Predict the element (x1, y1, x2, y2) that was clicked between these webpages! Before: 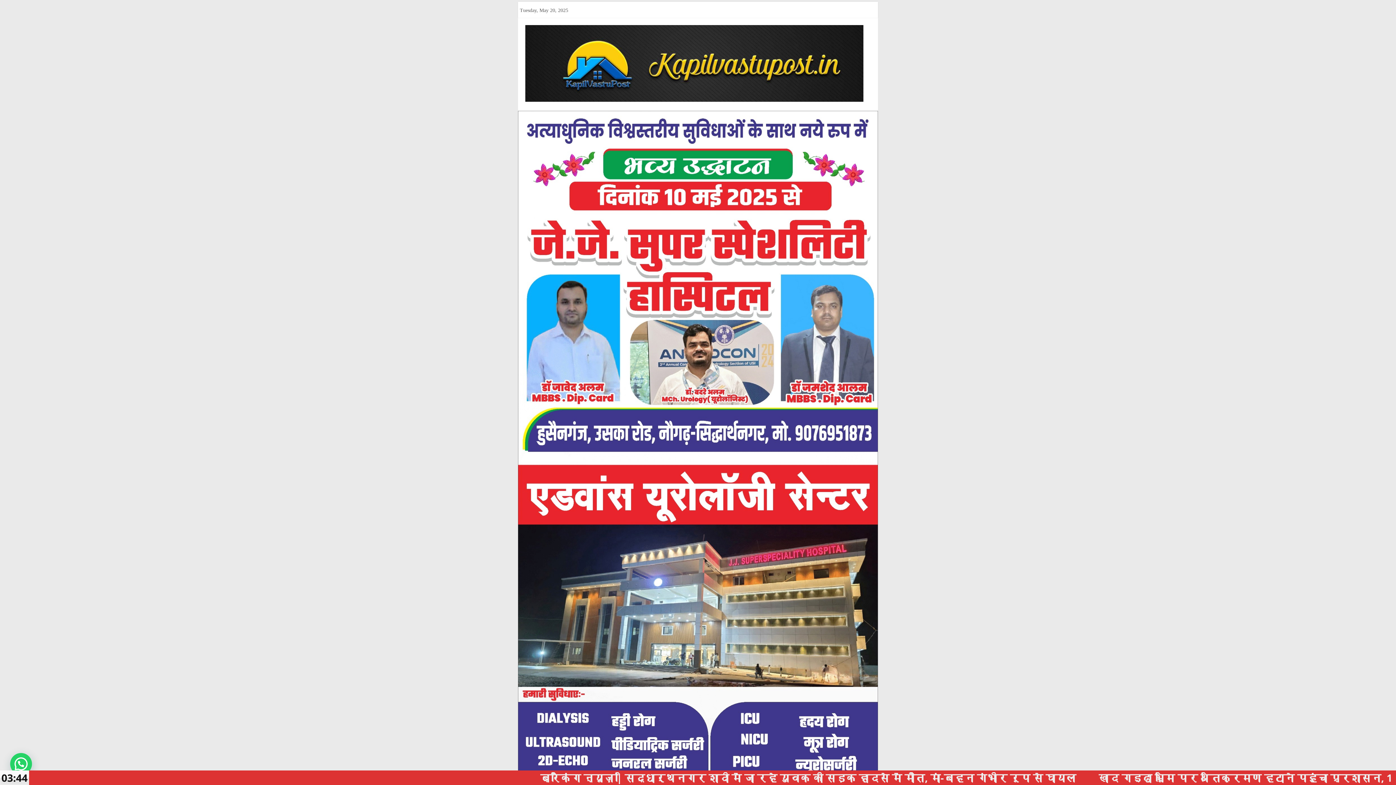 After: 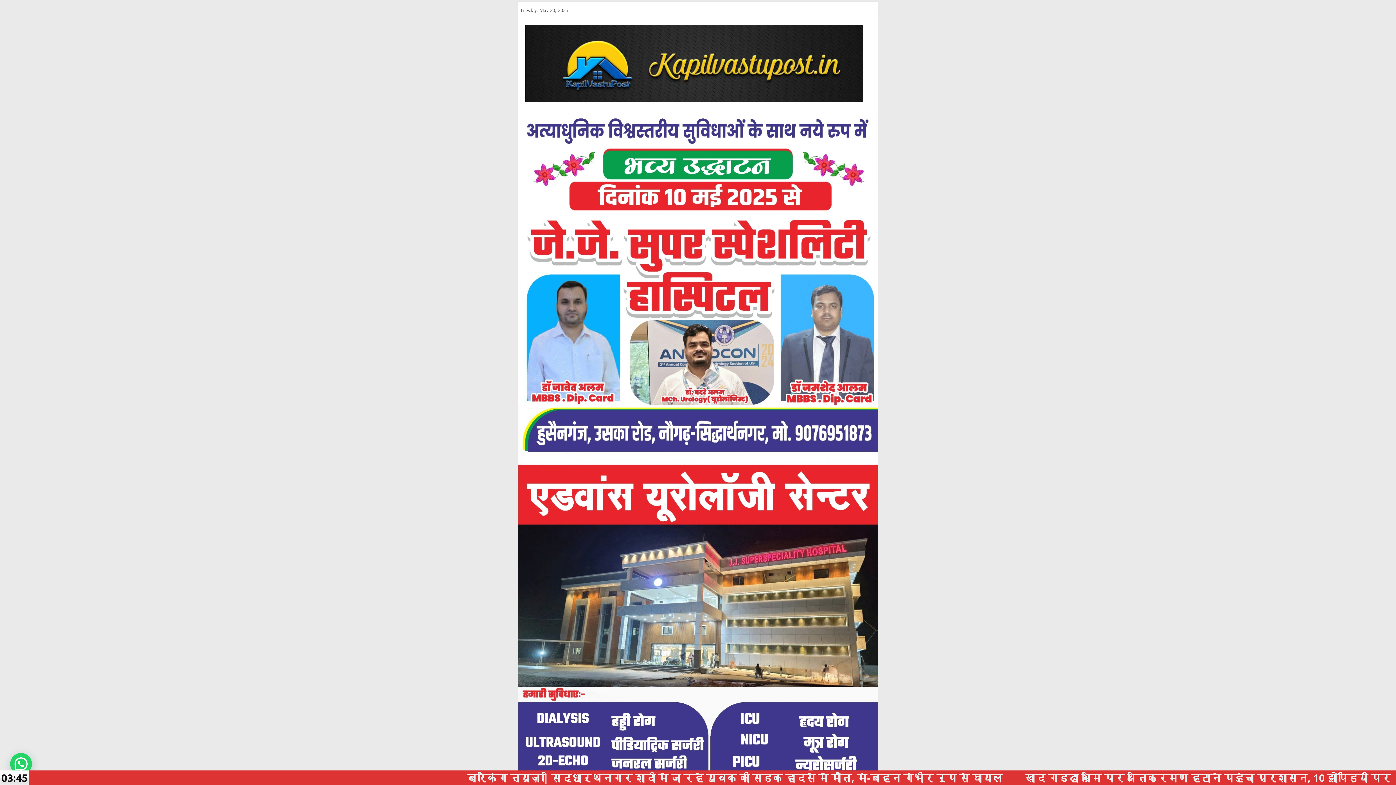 Action: bbox: (525, 26, 863, 33)